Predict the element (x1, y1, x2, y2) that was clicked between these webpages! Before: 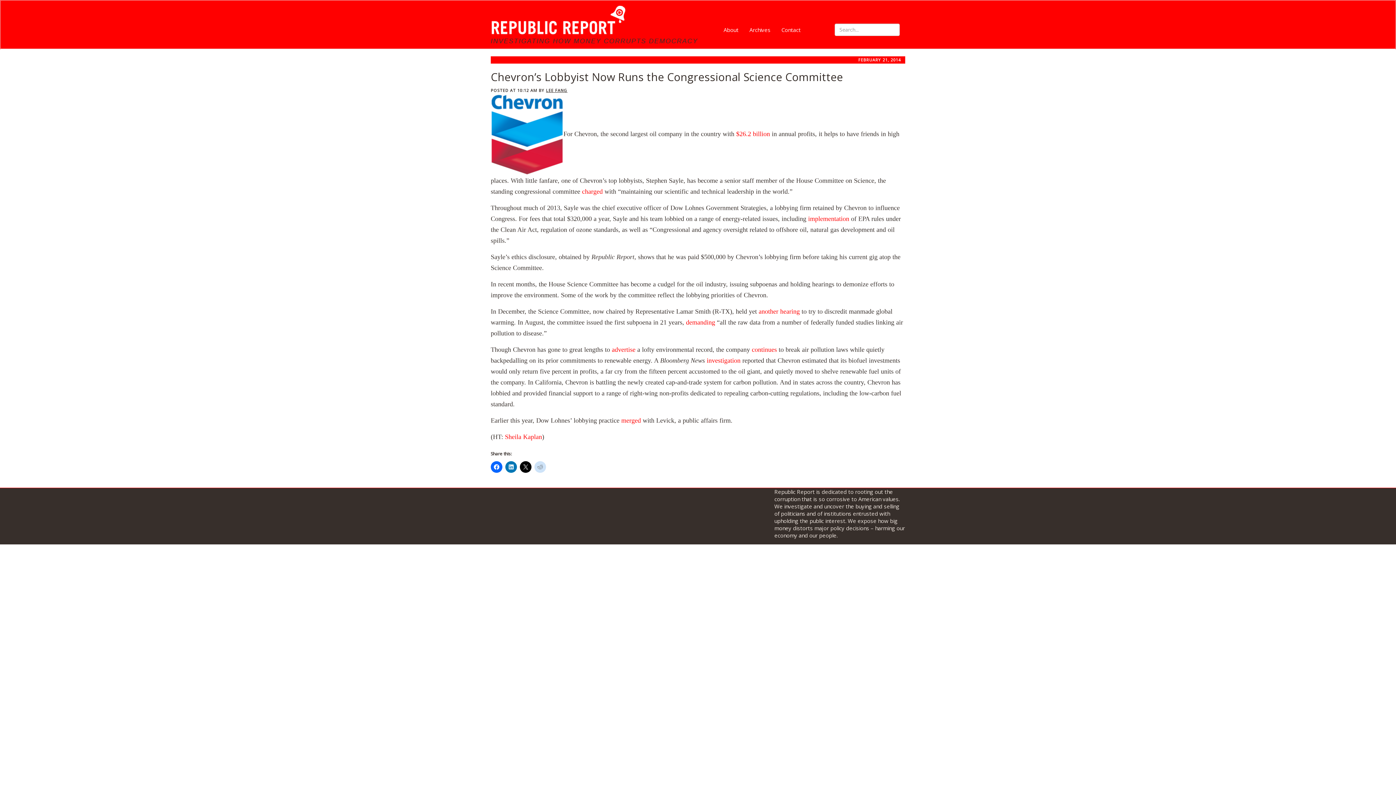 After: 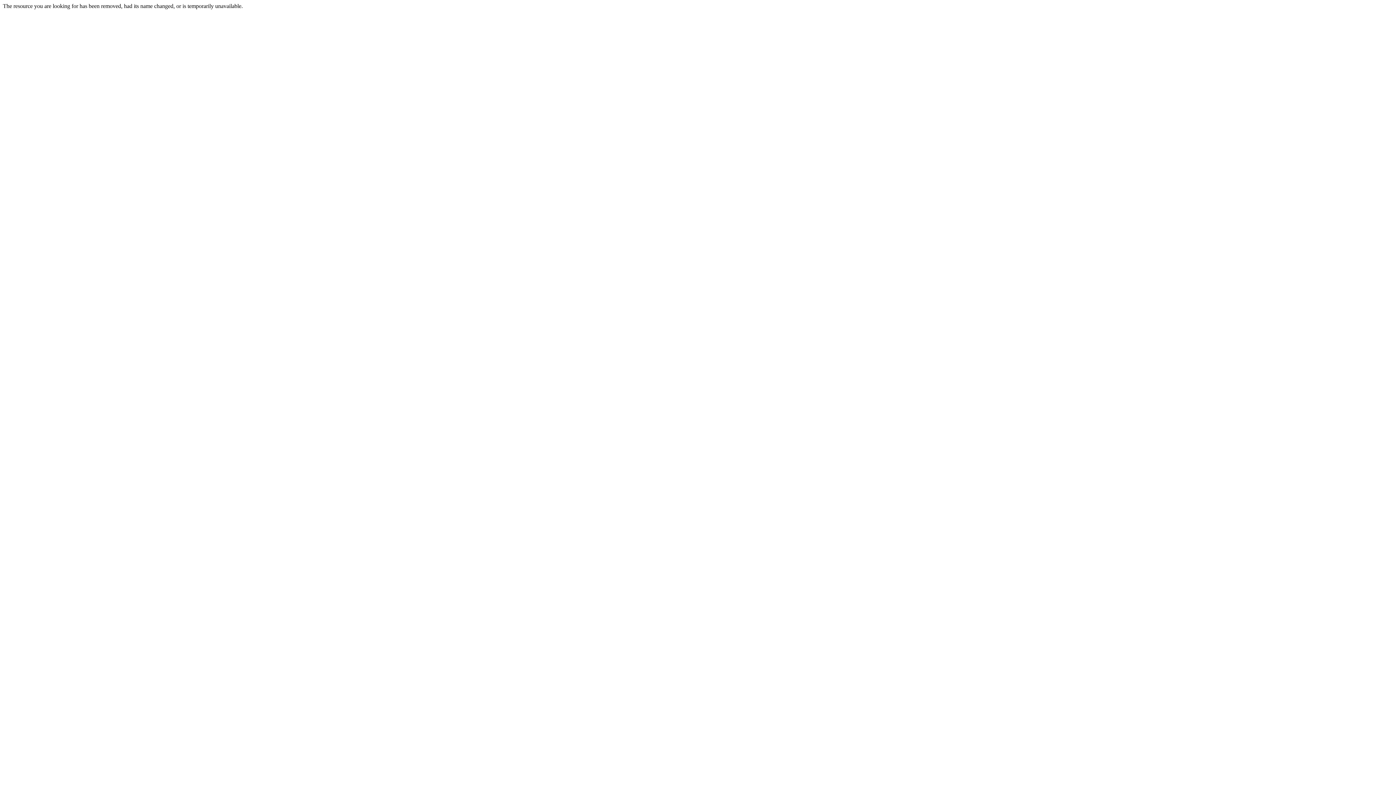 Action: bbox: (736, 130, 770, 137) label: $26.2 billion